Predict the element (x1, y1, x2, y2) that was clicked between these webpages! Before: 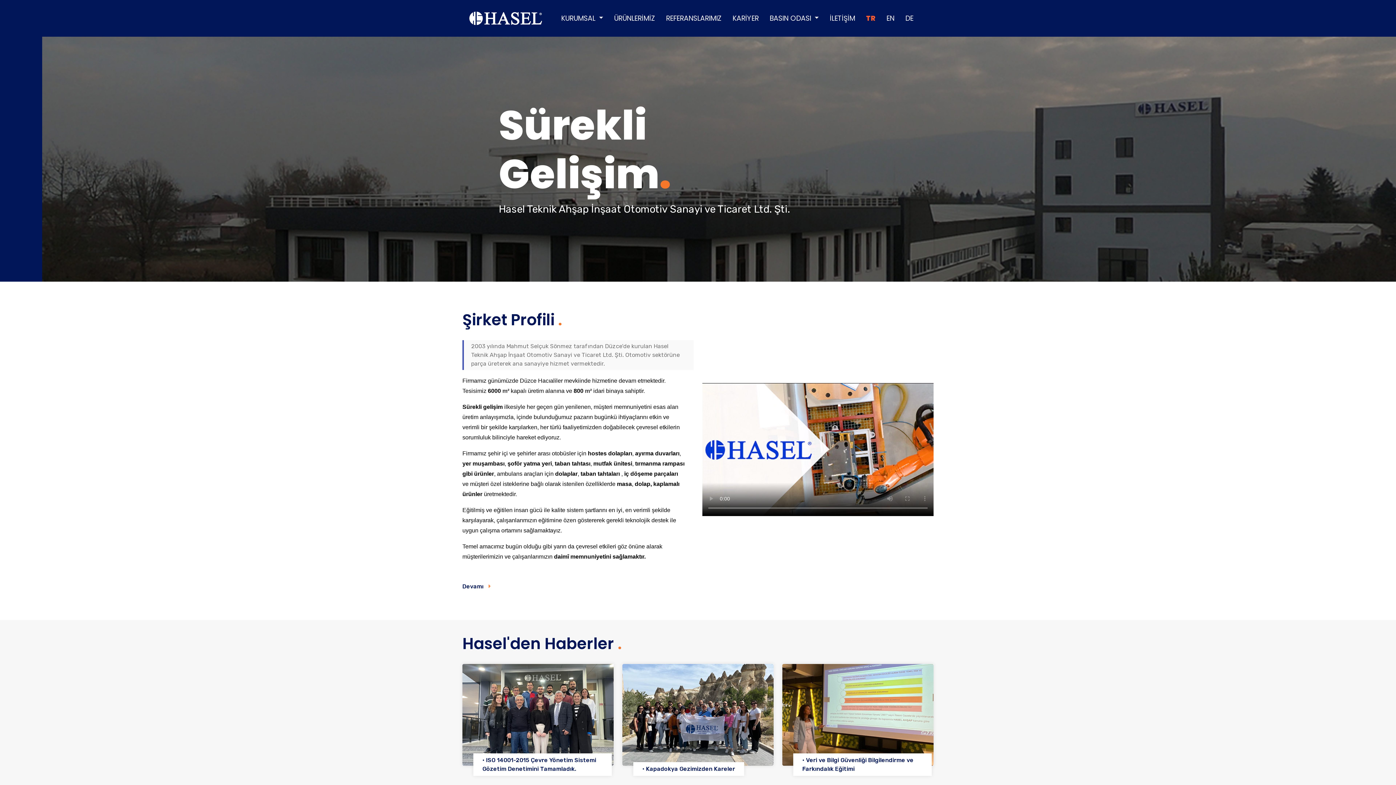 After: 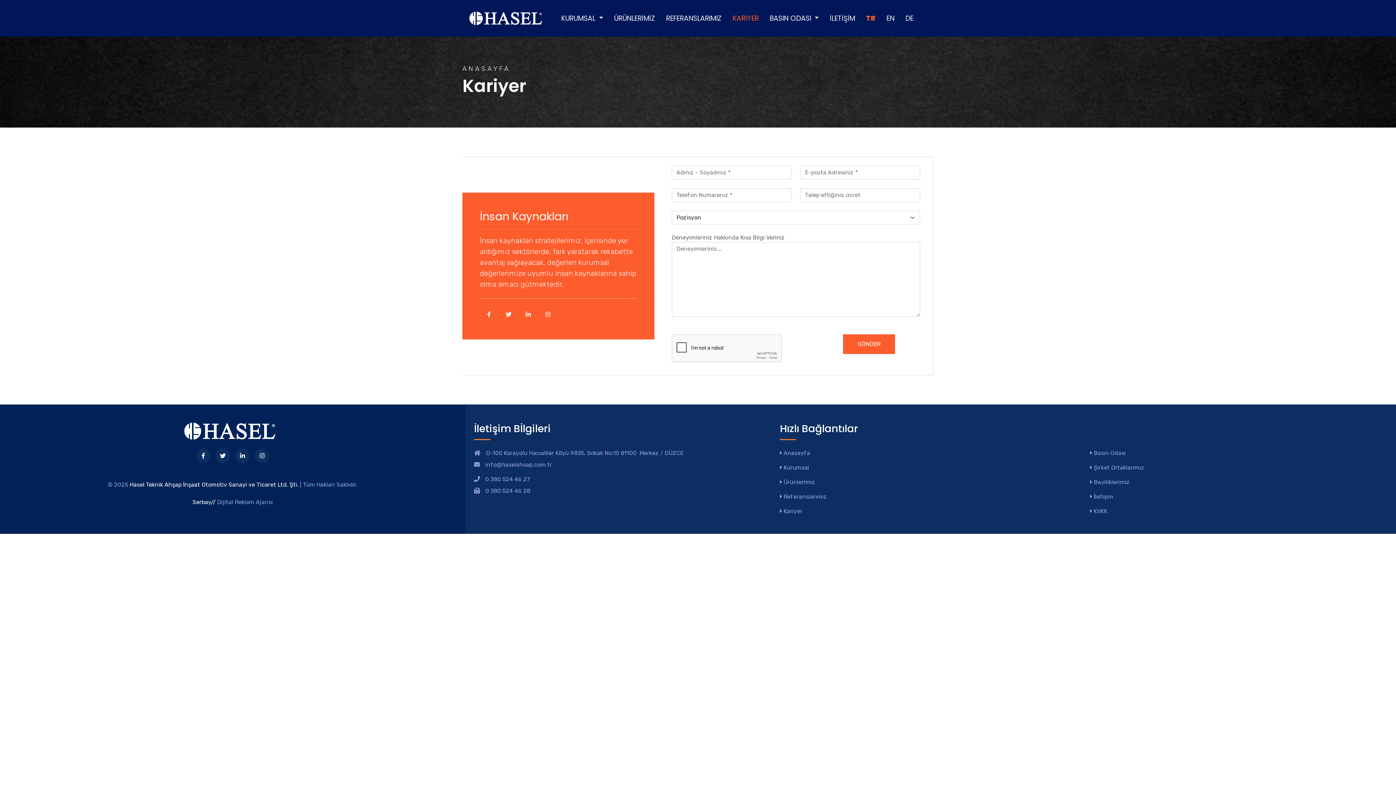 Action: label: KARİYER bbox: (727, 13, 764, 23)